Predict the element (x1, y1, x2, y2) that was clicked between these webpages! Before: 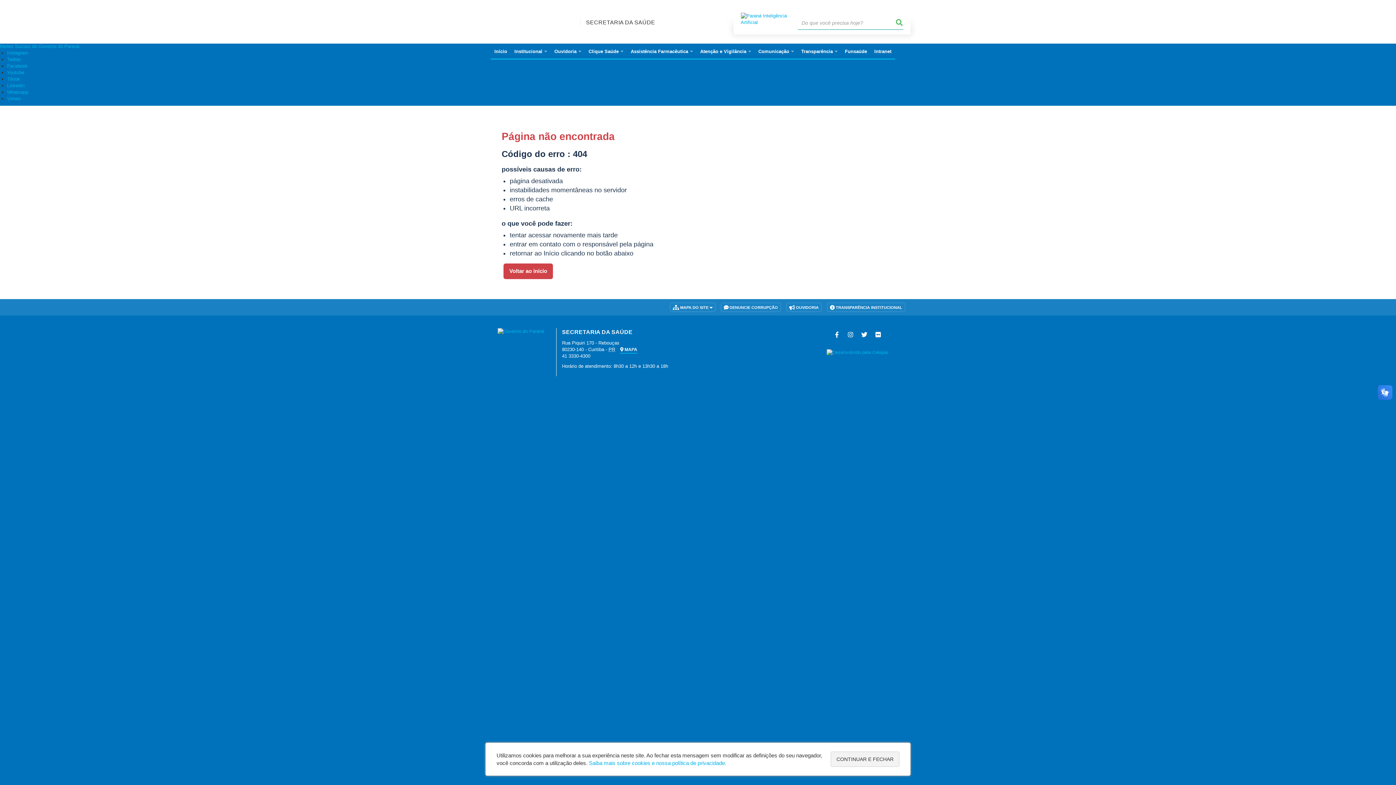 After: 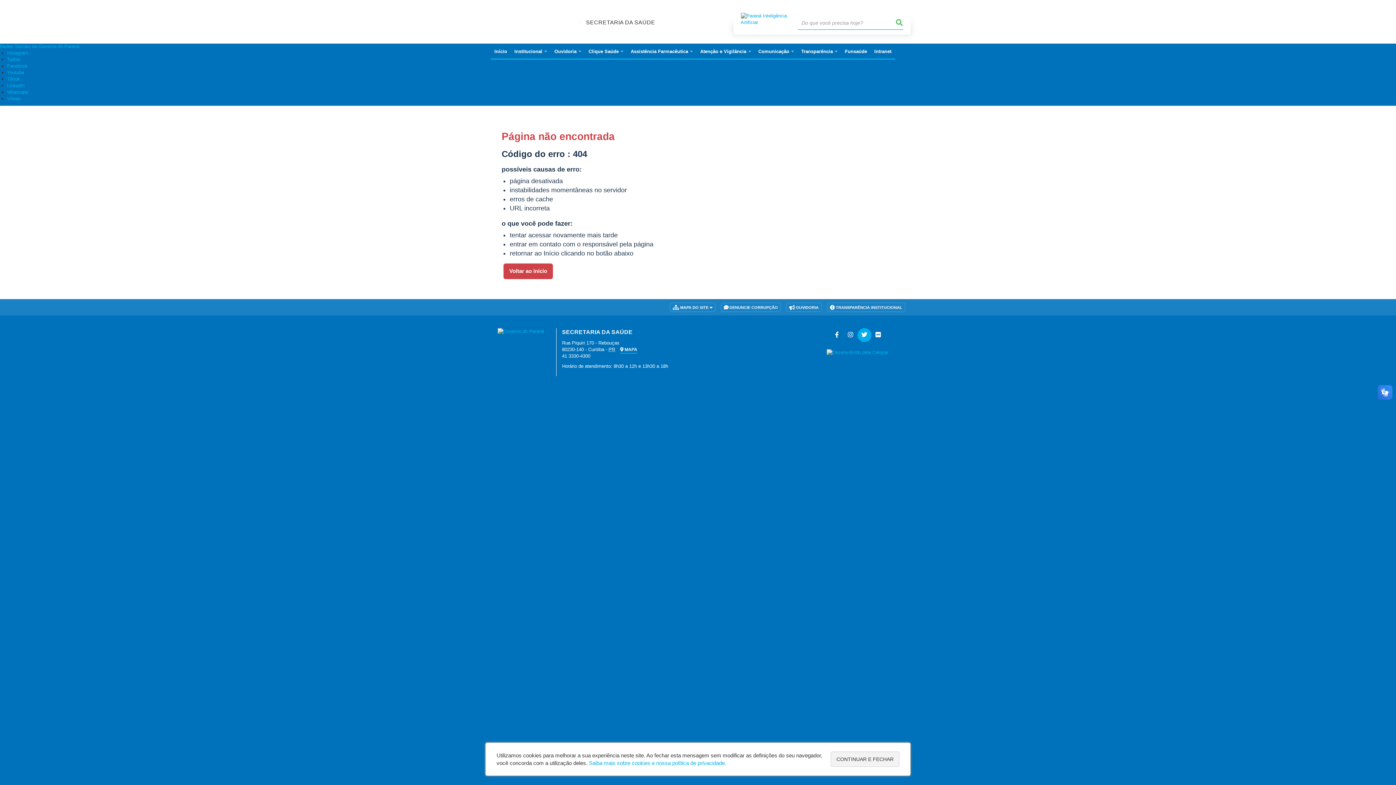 Action: bbox: (857, 328, 871, 342)